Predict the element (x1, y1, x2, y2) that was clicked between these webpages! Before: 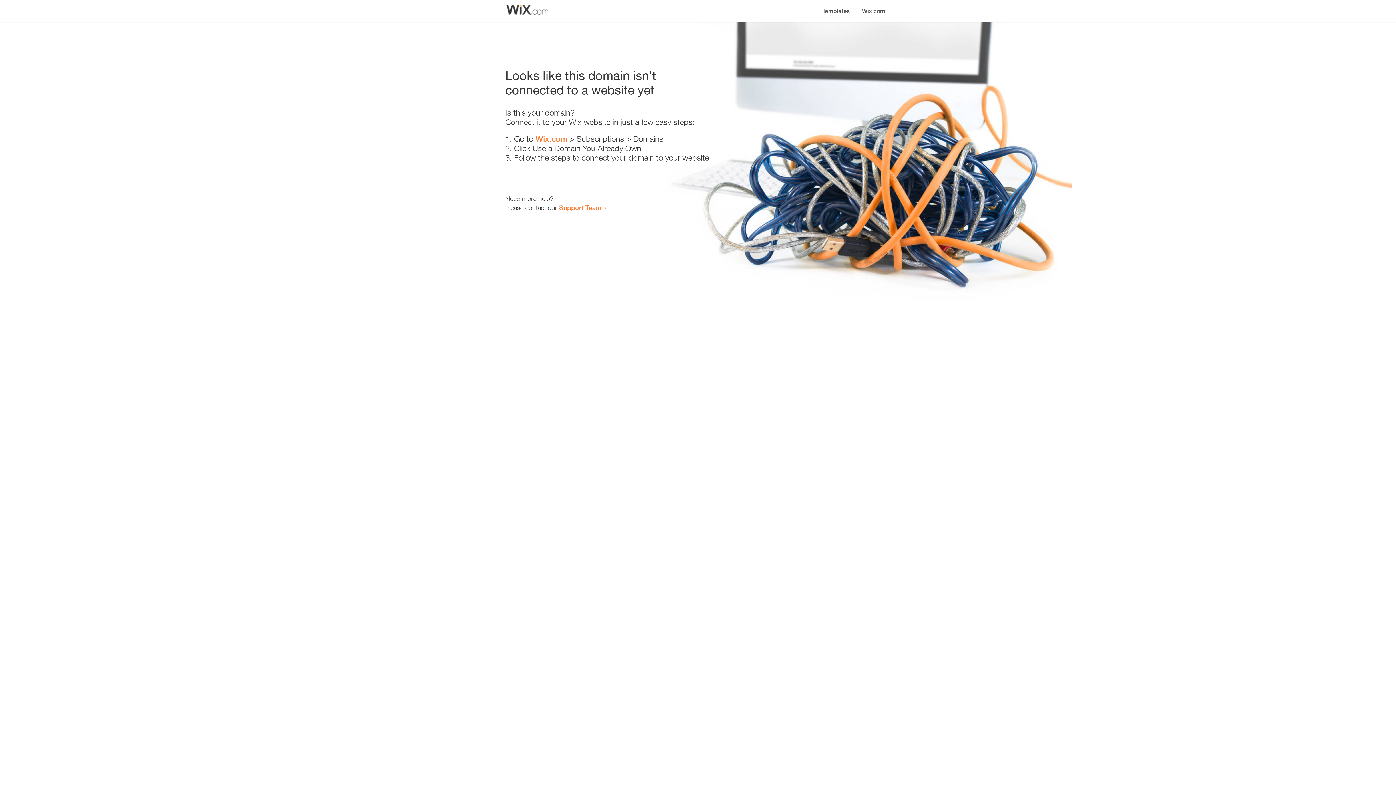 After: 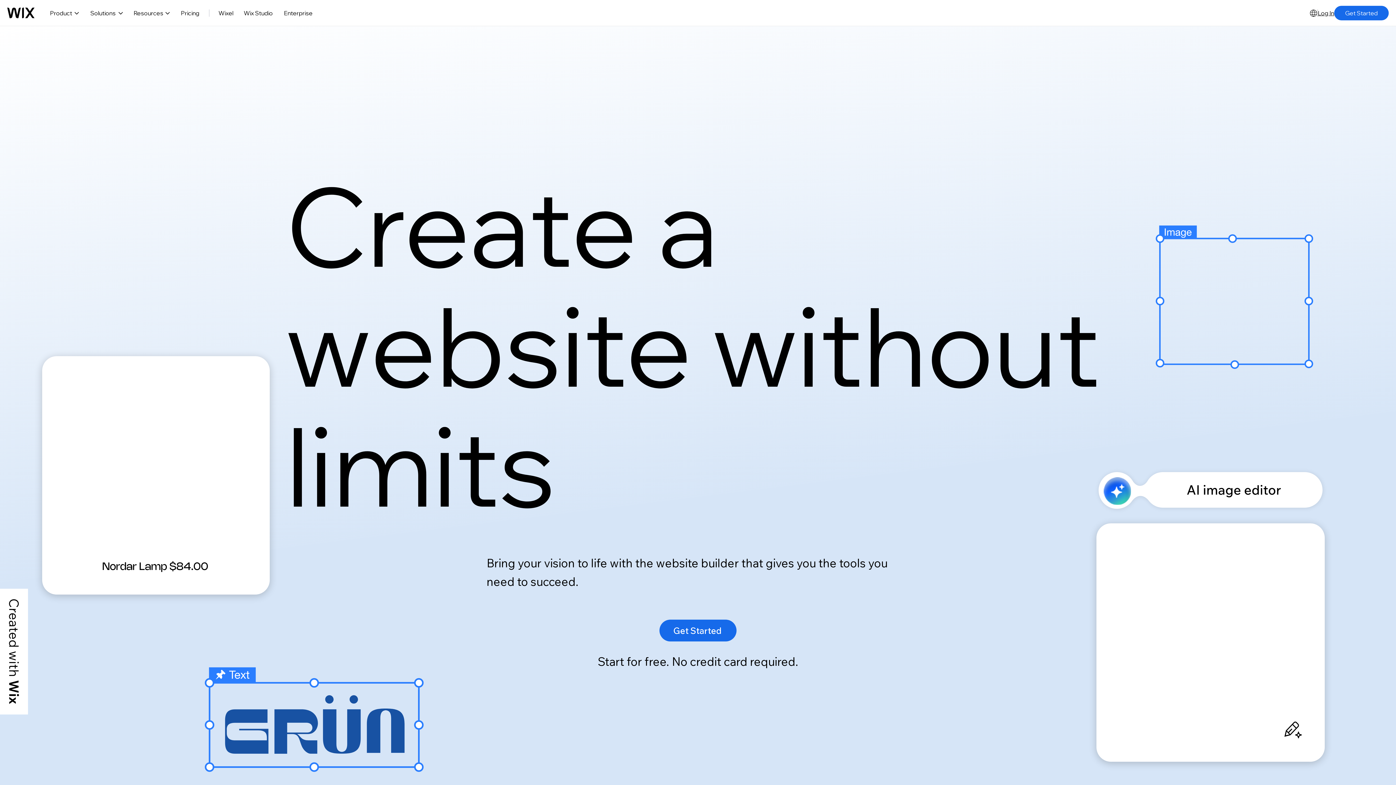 Action: label: Wix.com bbox: (535, 134, 567, 143)